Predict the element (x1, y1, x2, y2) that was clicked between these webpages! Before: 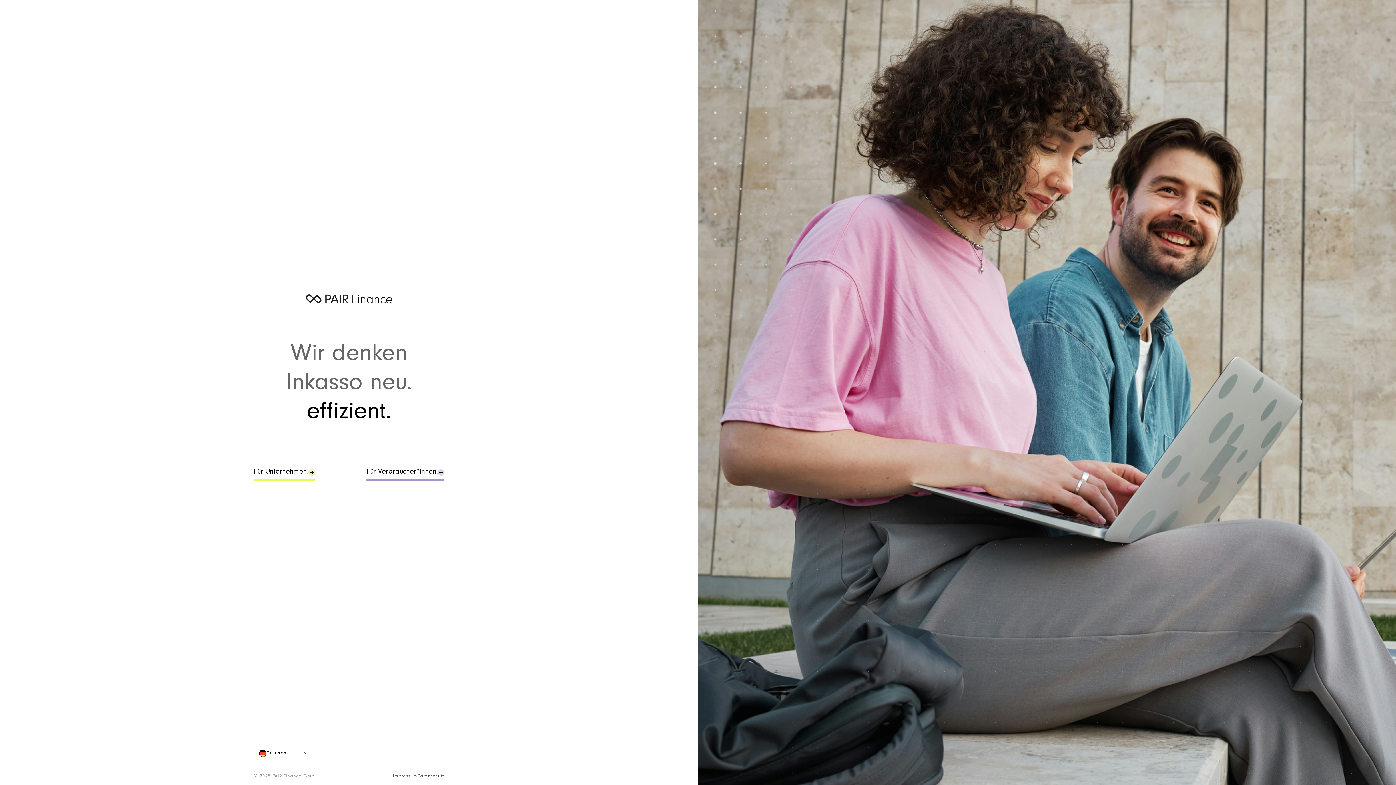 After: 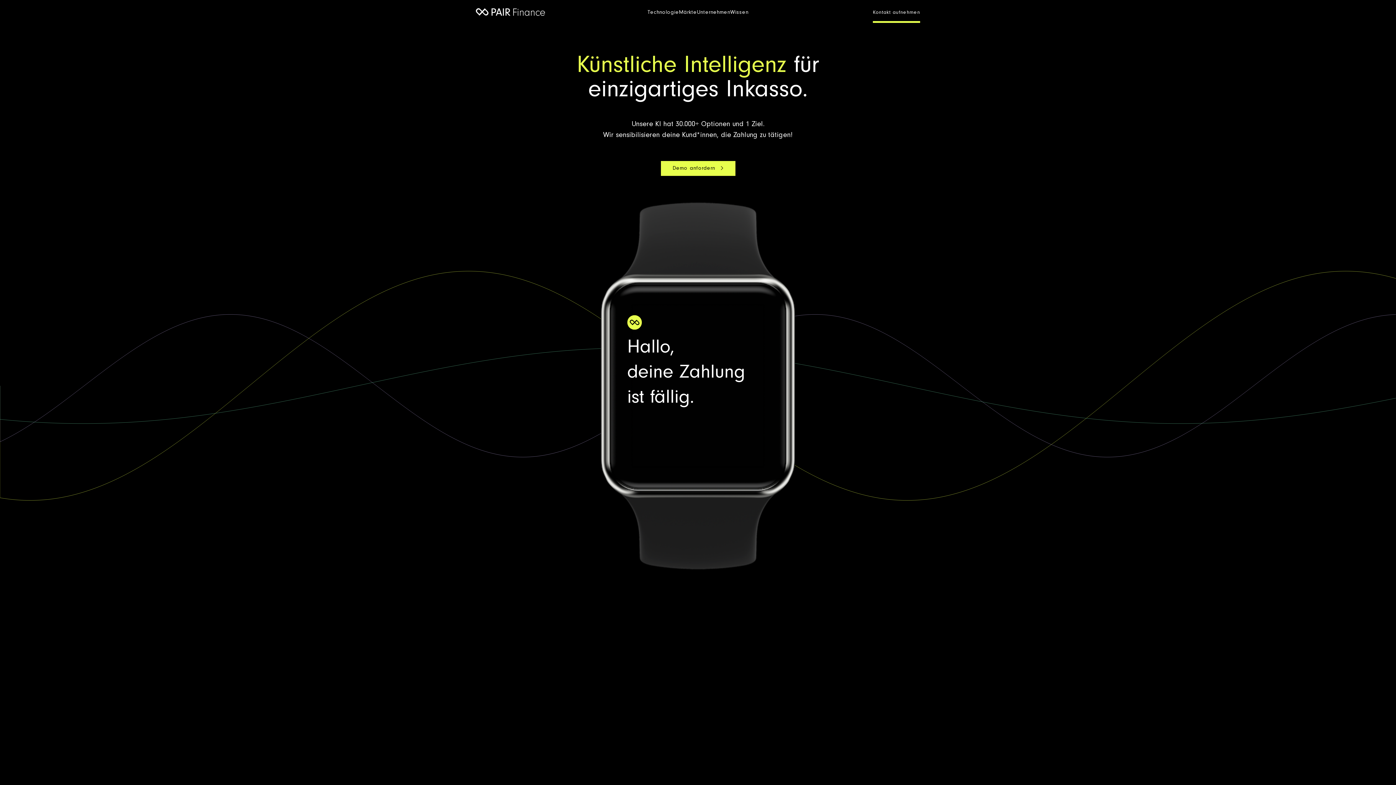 Action: bbox: (253, 469, 314, 481) label: Für Unternehmen.